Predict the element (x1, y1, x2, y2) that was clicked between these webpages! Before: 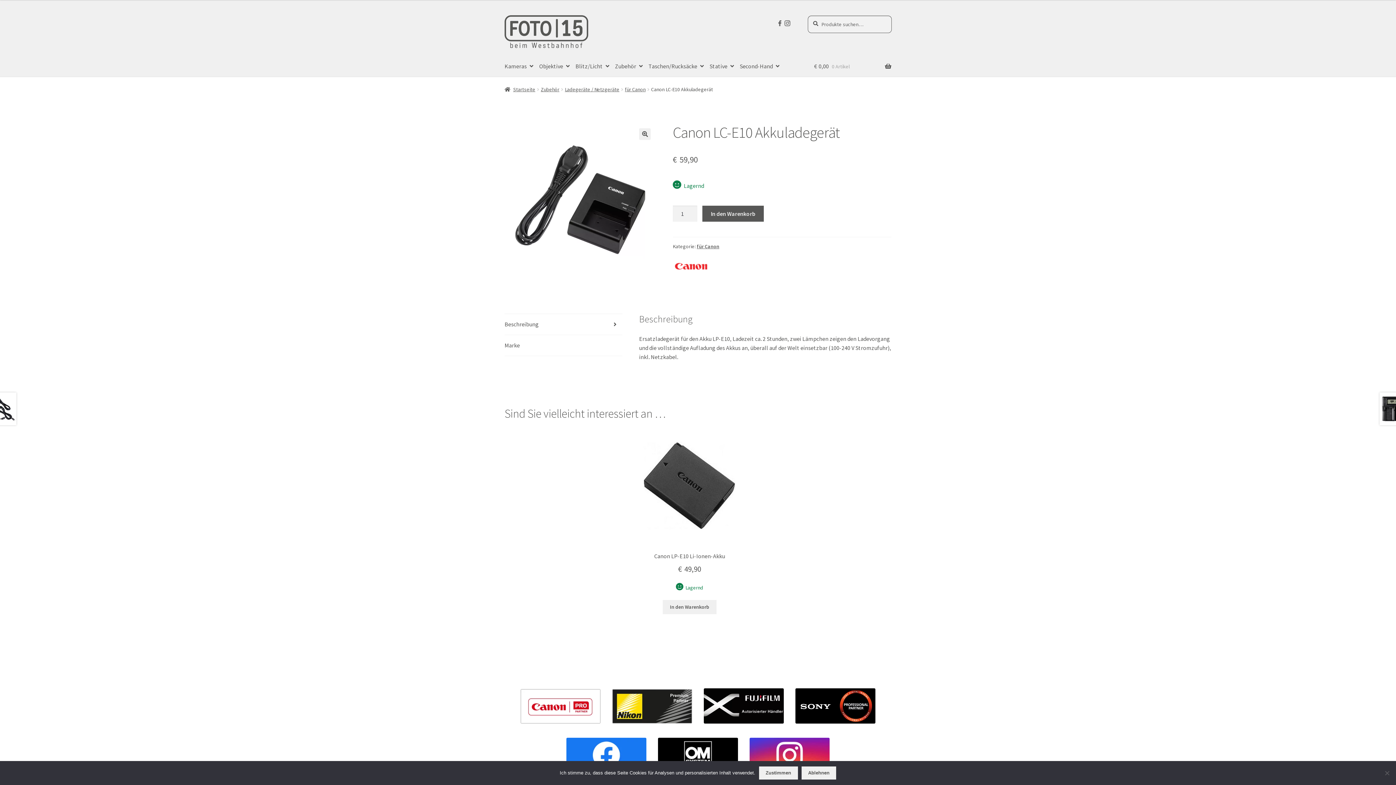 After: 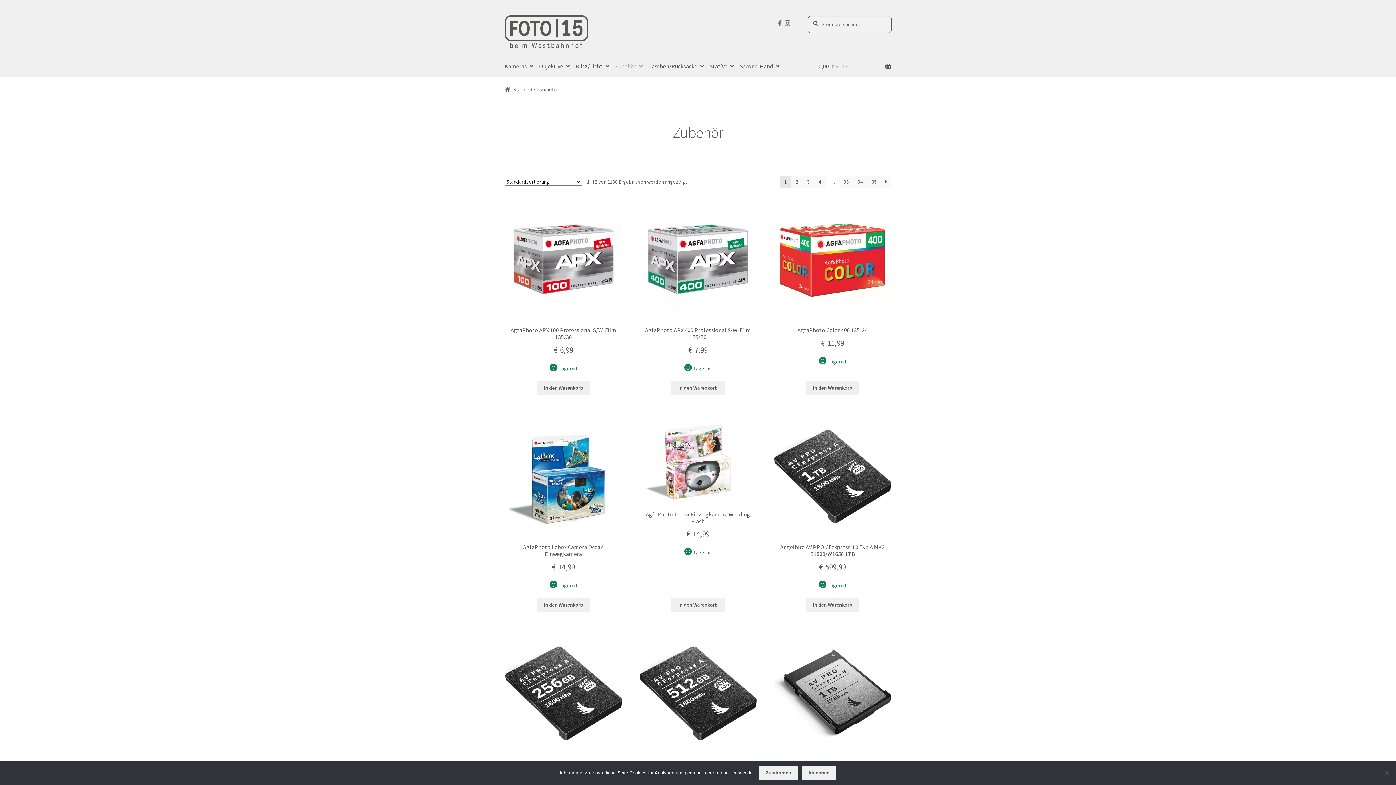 Action: label: Zubehör bbox: (540, 86, 559, 92)